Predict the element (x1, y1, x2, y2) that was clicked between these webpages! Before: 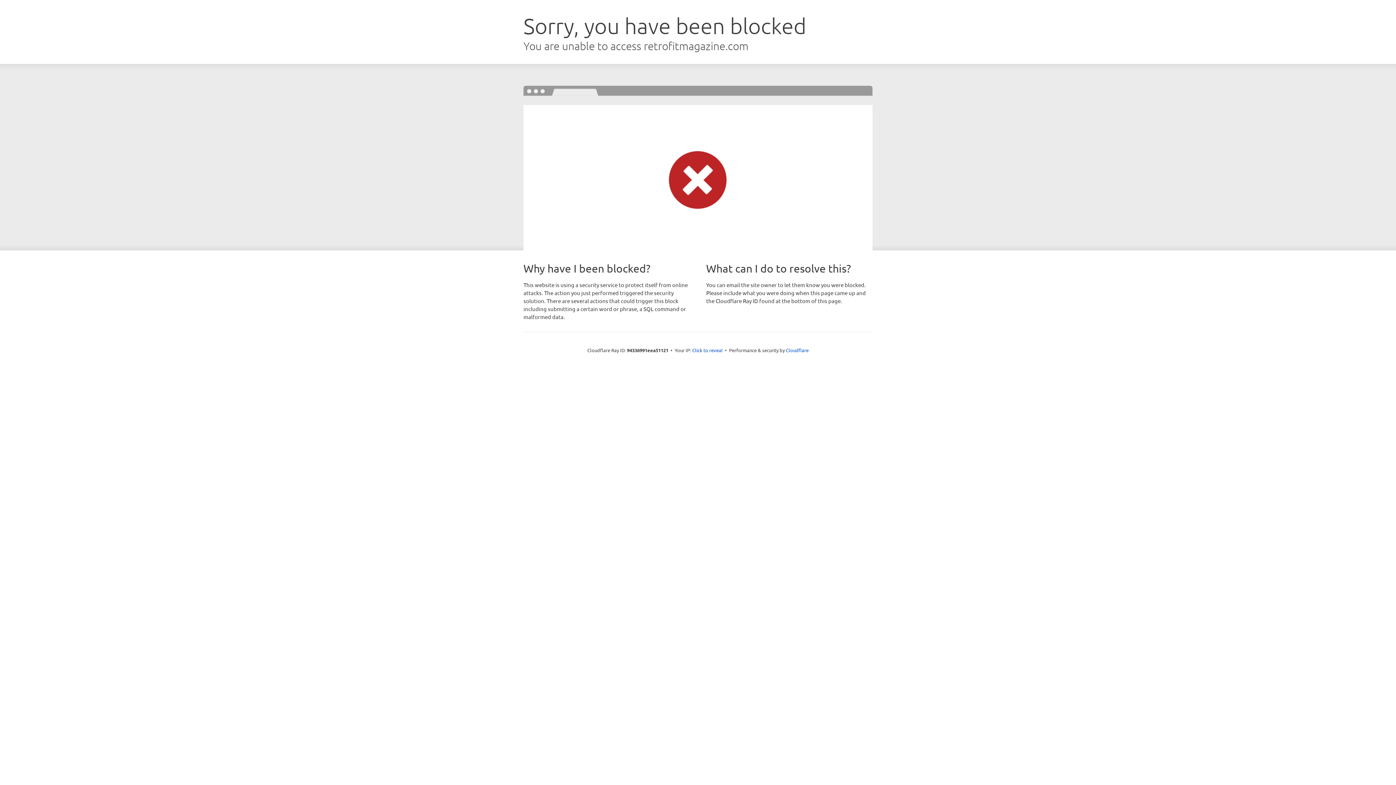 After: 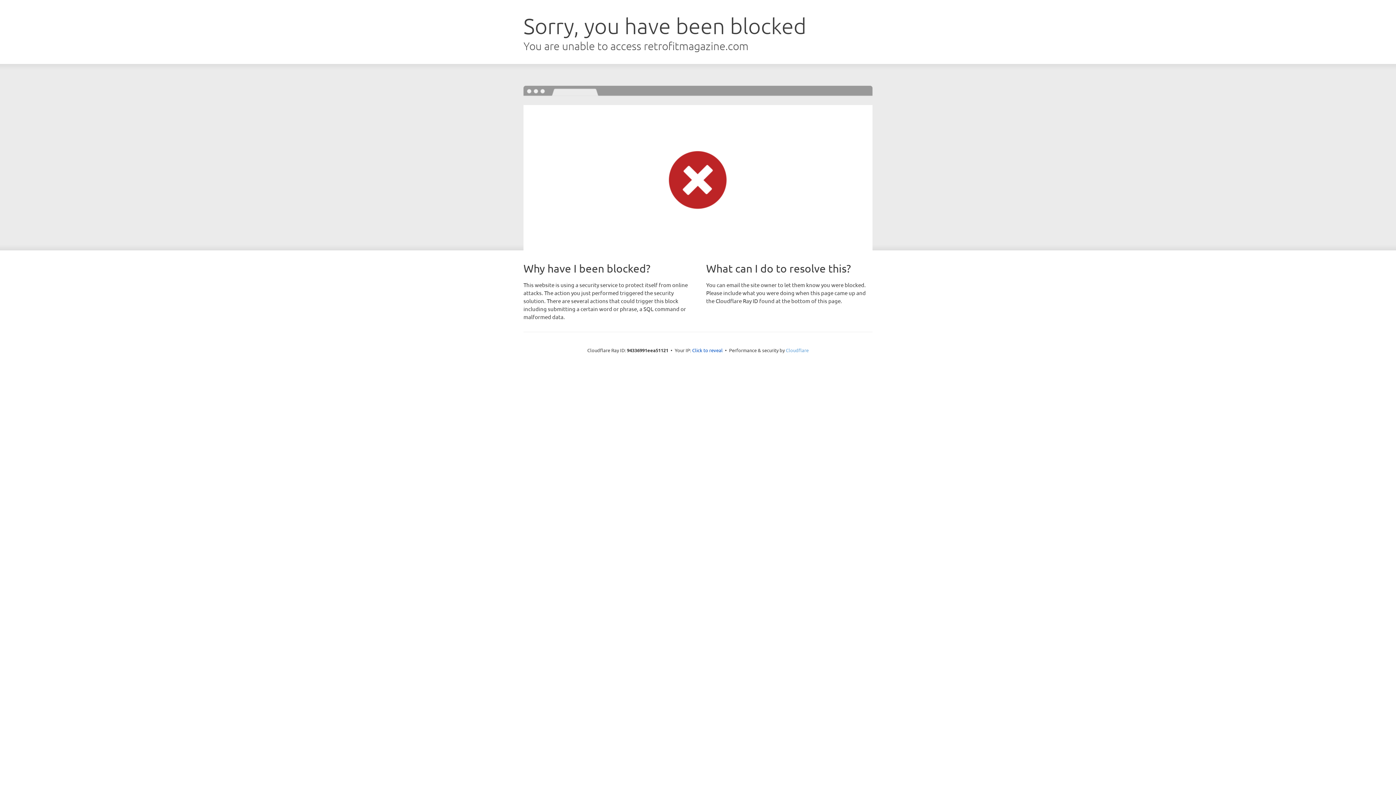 Action: bbox: (786, 347, 808, 353) label: Cloudflare